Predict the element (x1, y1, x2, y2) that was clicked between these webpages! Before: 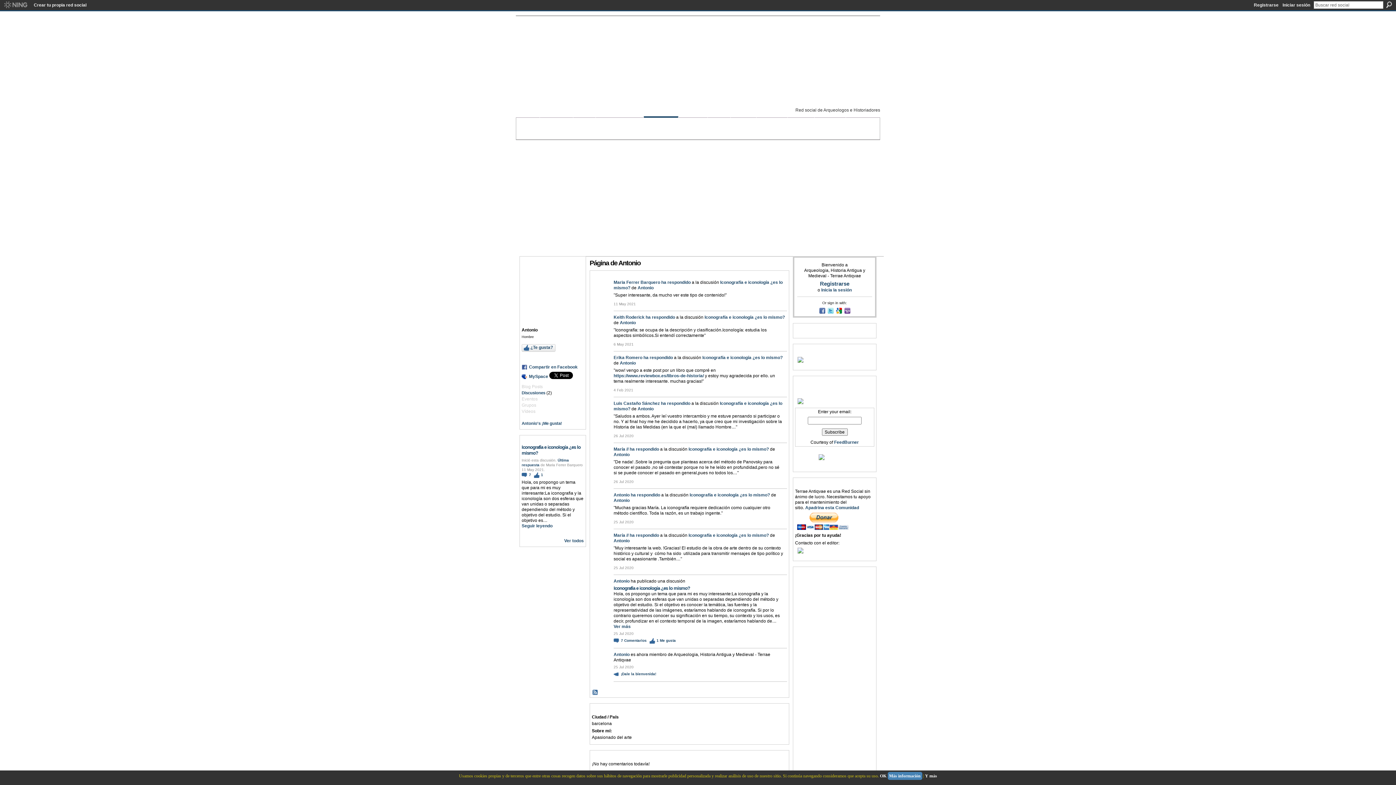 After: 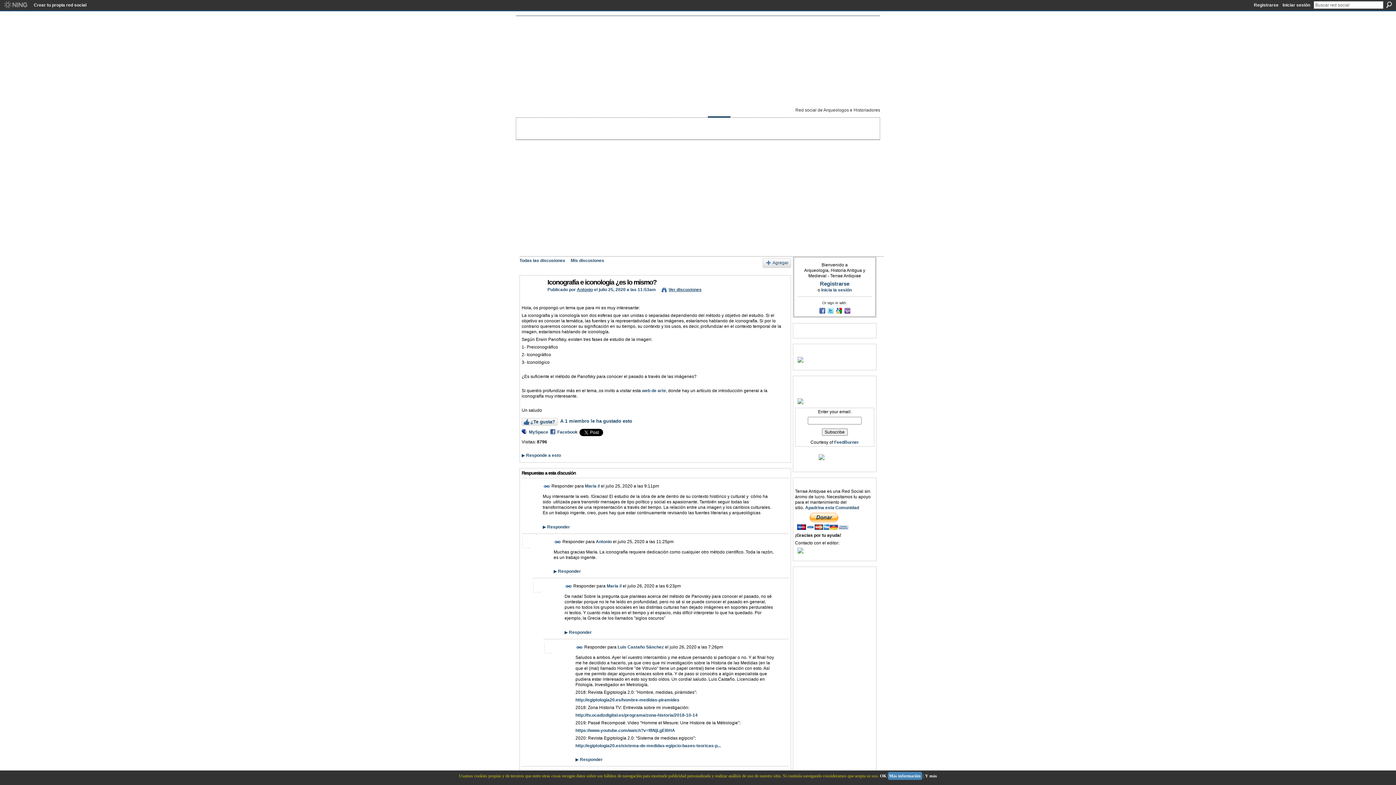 Action: label: ha respondido bbox: (629, 446, 659, 452)